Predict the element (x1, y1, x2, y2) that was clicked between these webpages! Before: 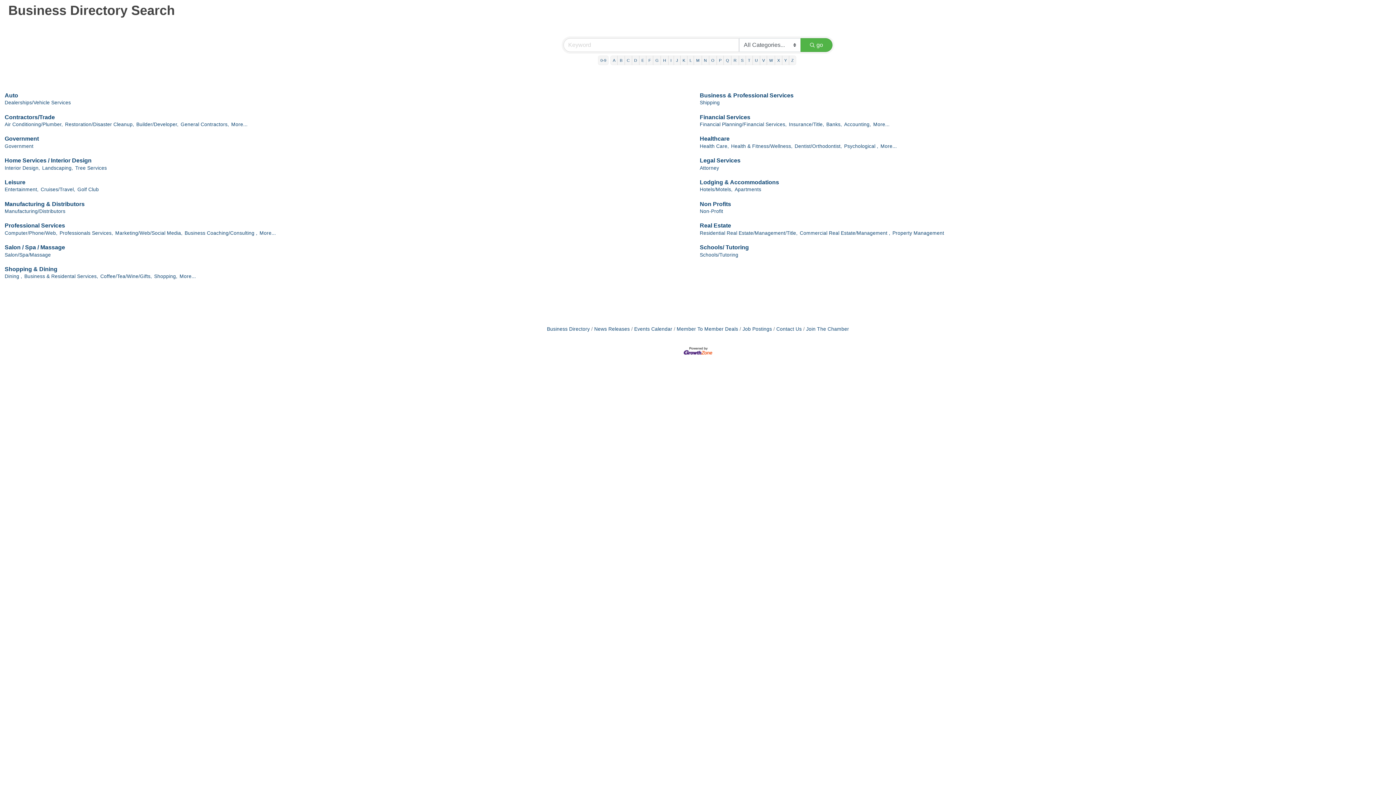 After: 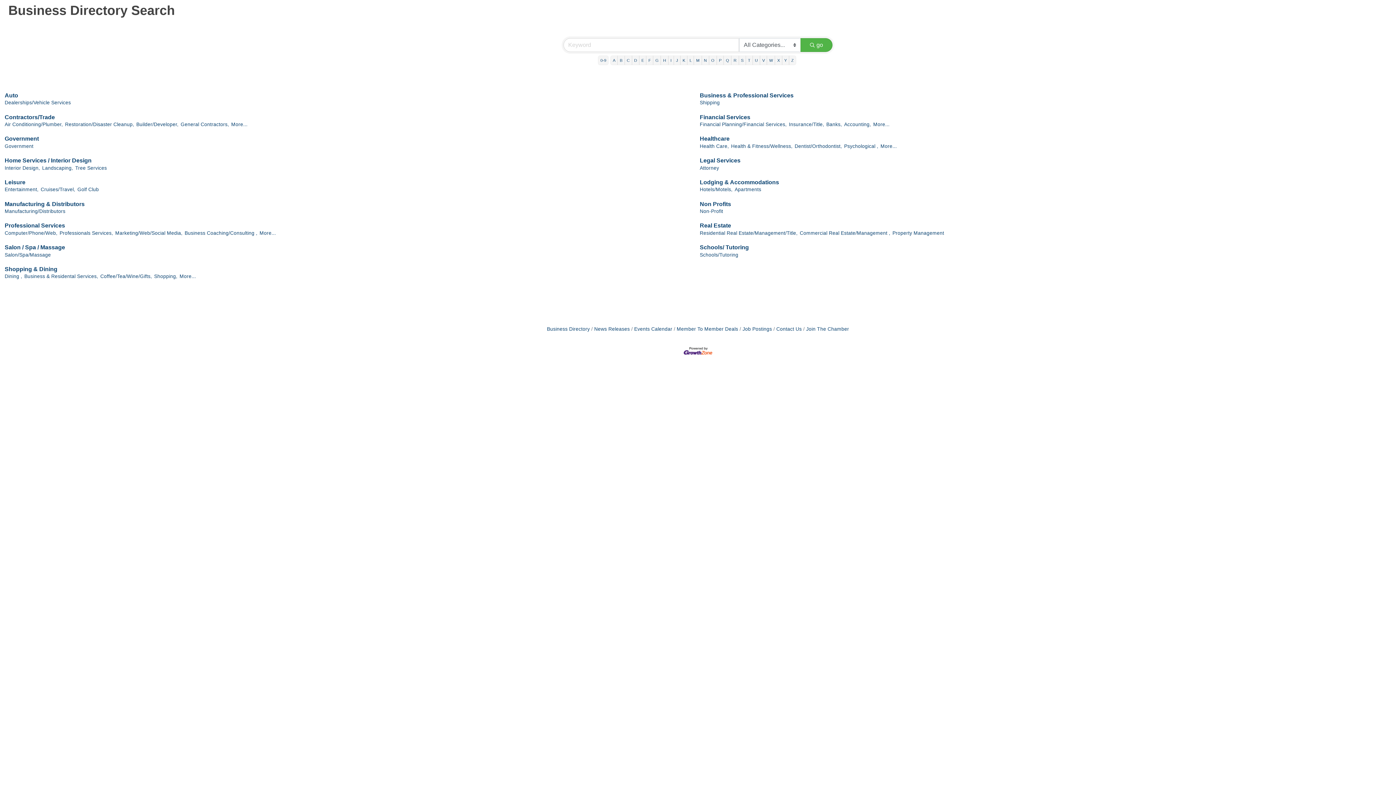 Action: label: Business Directory bbox: (547, 326, 590, 331)